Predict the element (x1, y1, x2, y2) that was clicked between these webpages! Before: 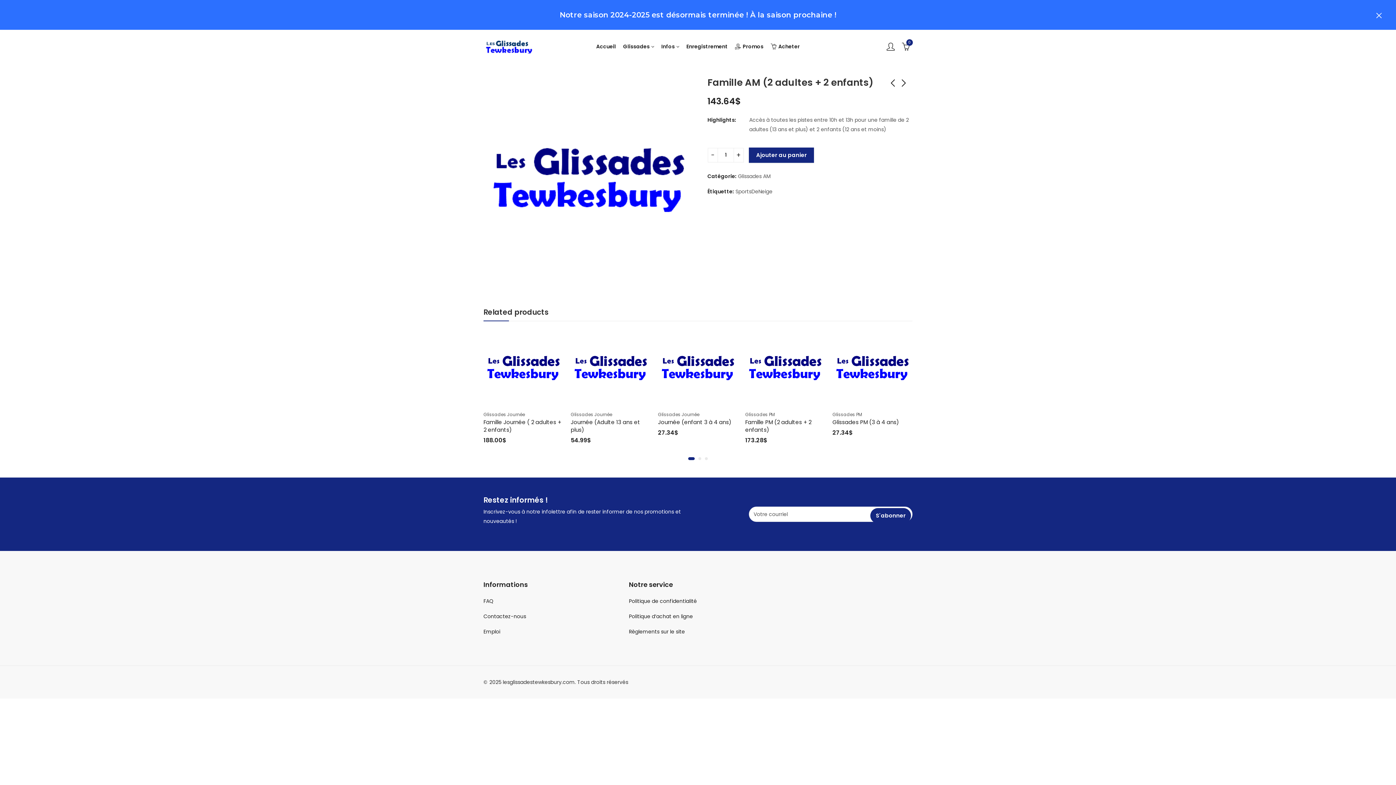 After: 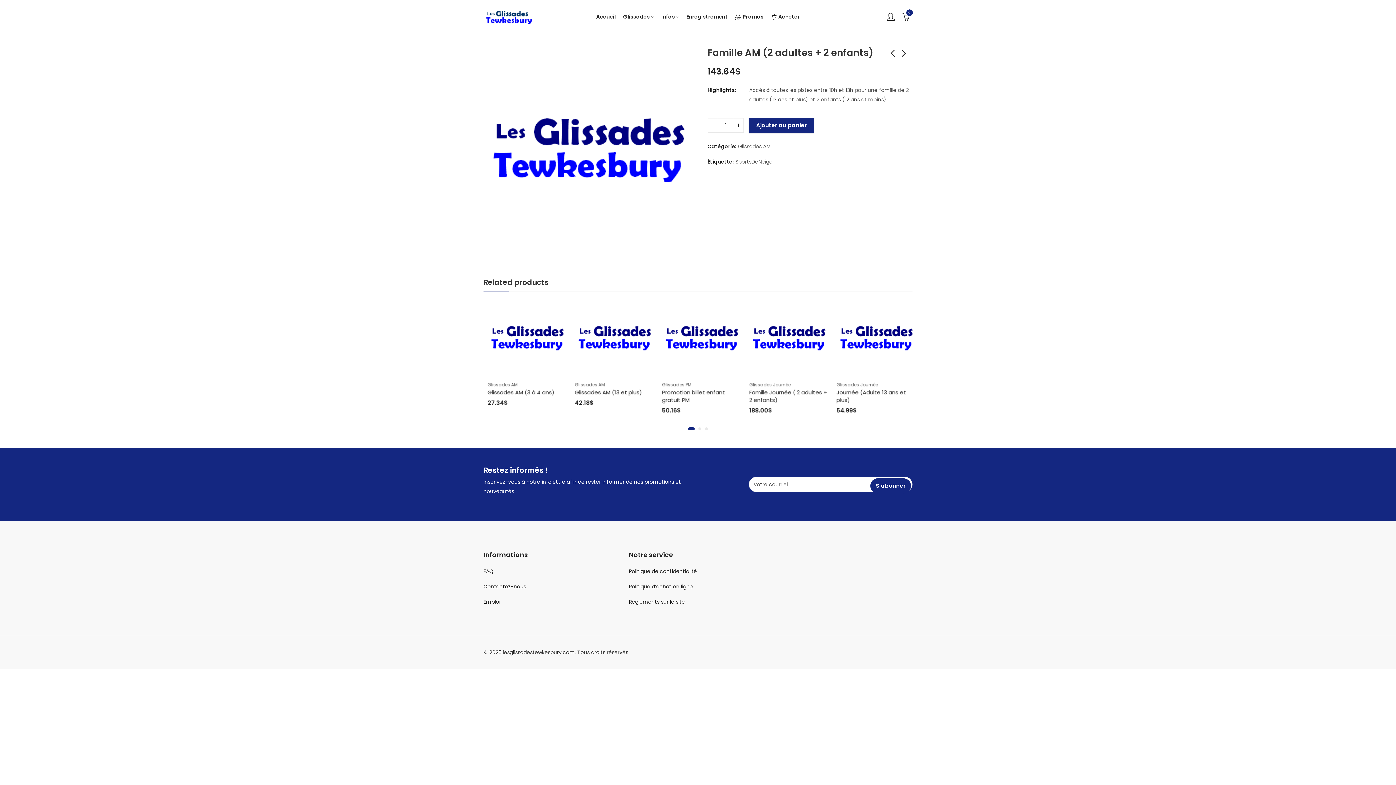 Action: bbox: (1376, 8, 1381, 21)